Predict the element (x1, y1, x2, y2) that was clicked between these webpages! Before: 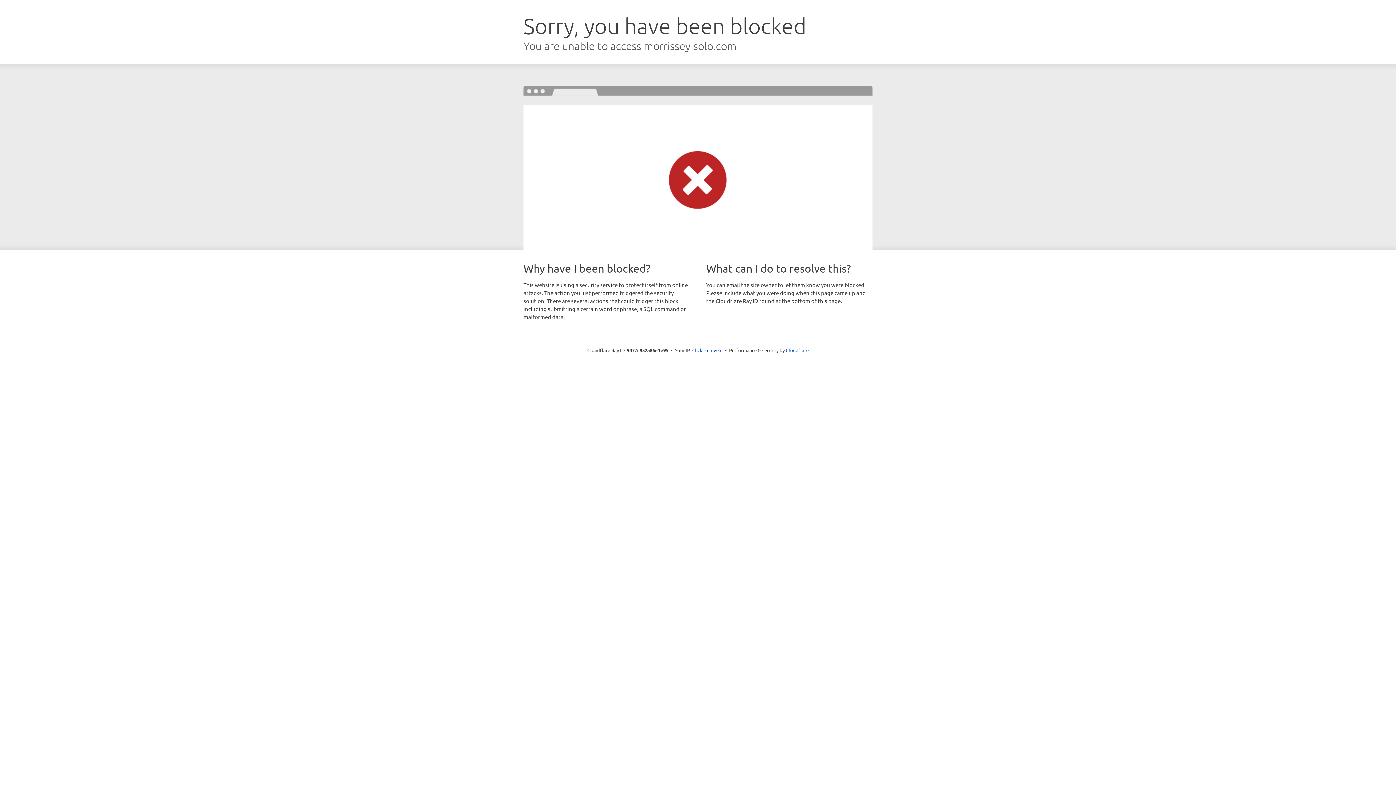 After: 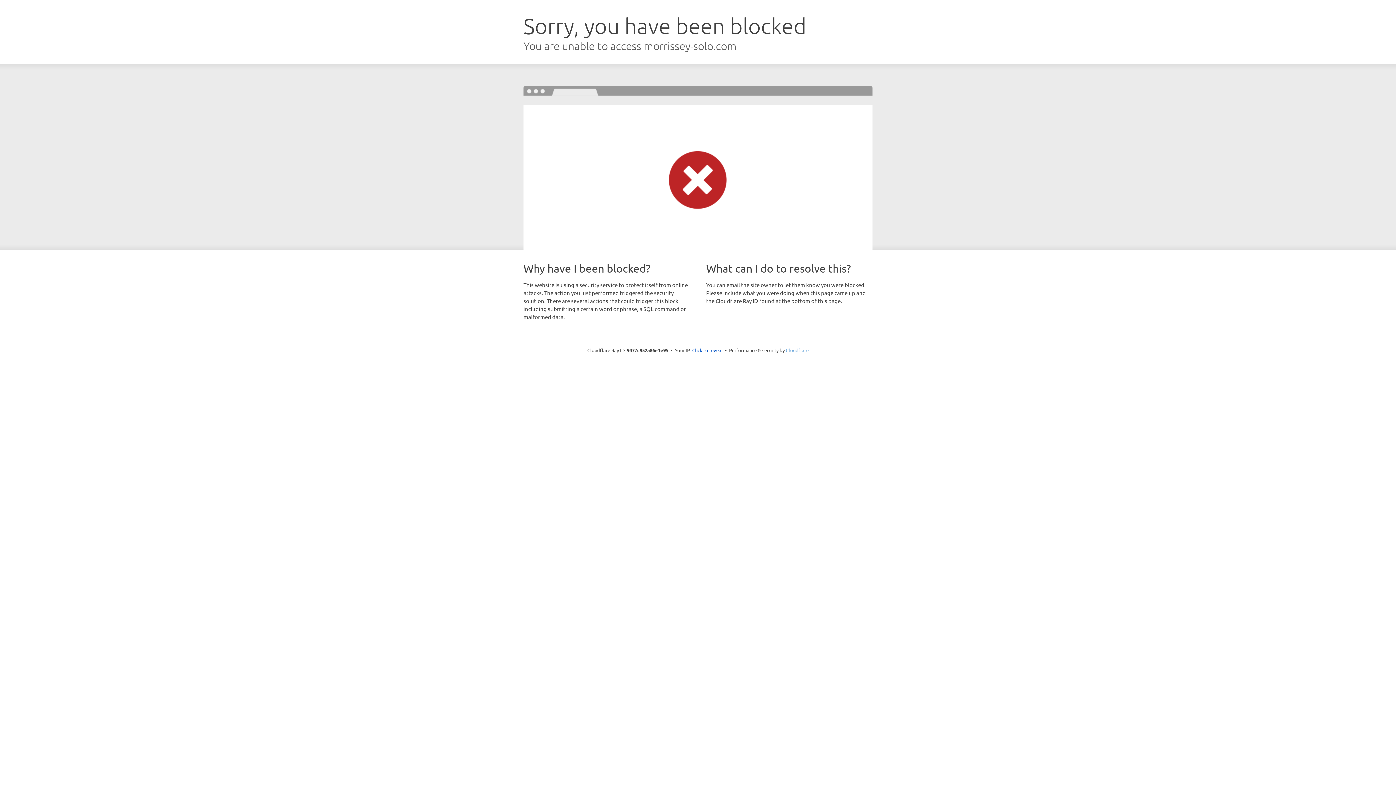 Action: label: Cloudflare bbox: (786, 347, 808, 353)